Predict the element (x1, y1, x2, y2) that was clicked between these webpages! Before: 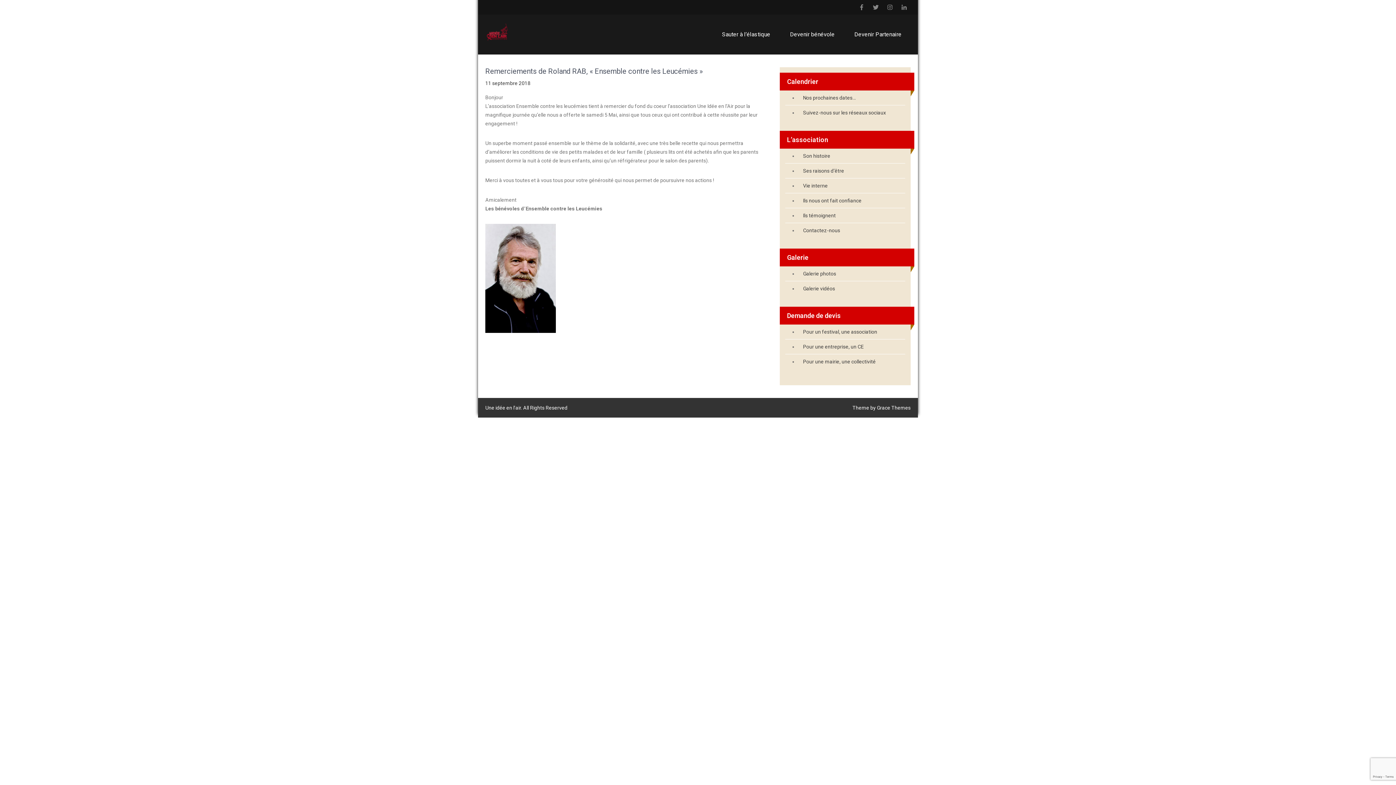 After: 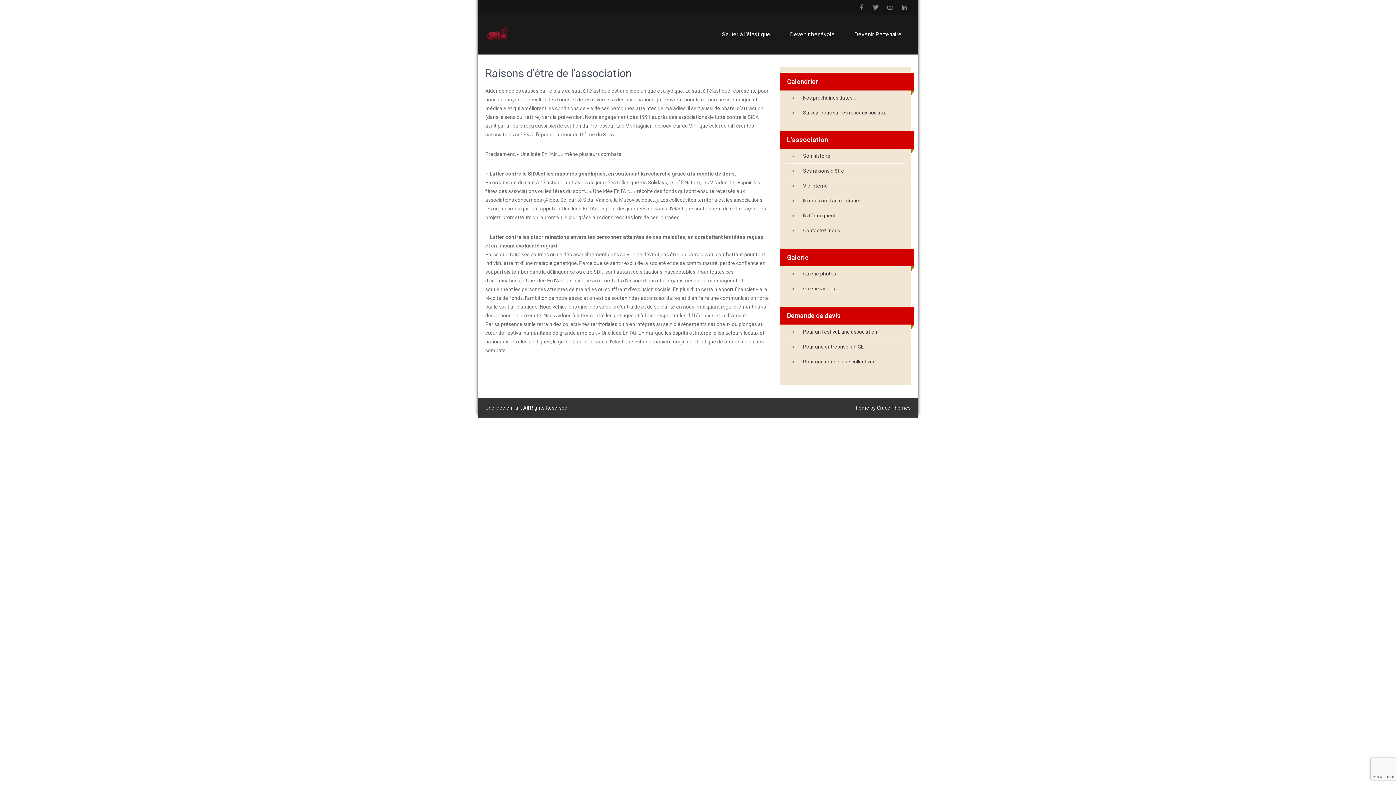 Action: bbox: (799, 166, 844, 175) label: Ses raisons d’être